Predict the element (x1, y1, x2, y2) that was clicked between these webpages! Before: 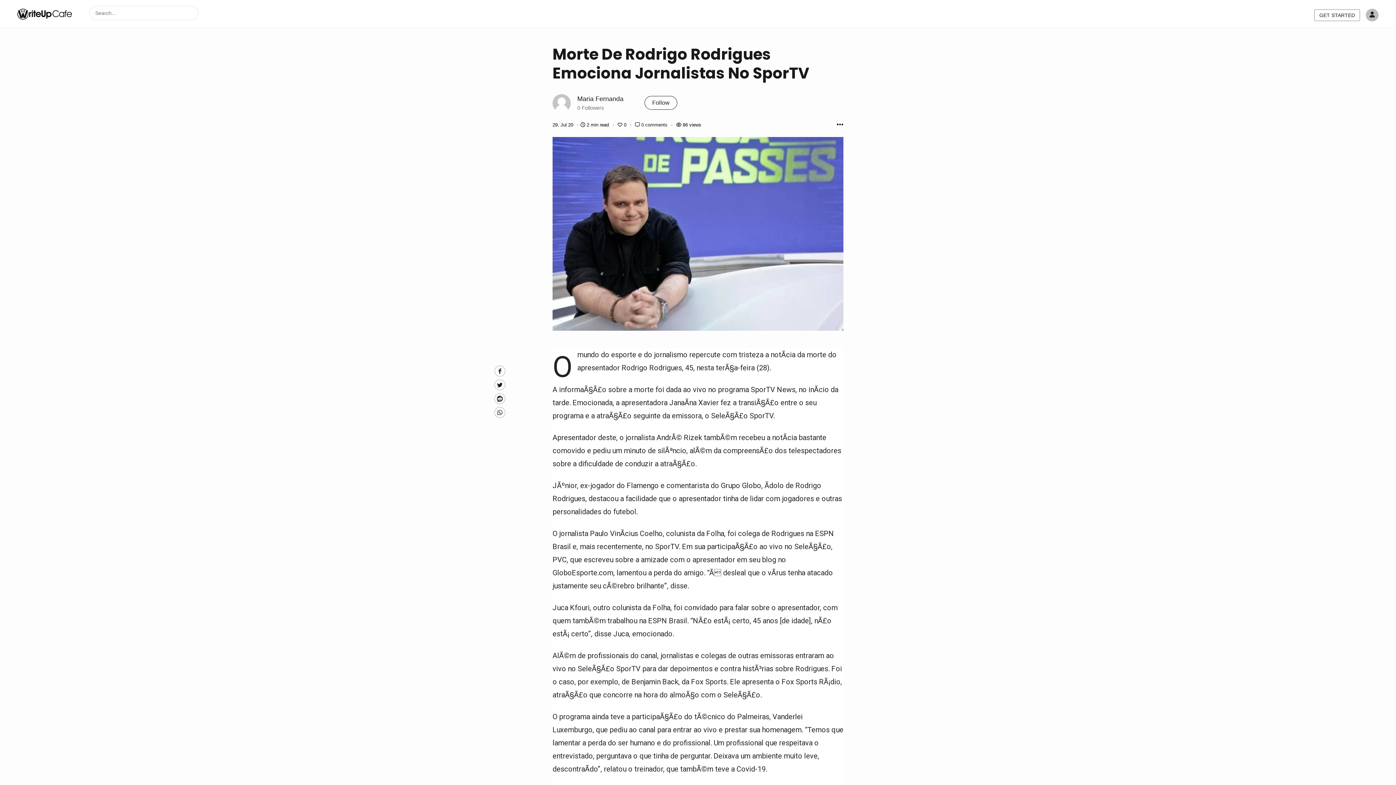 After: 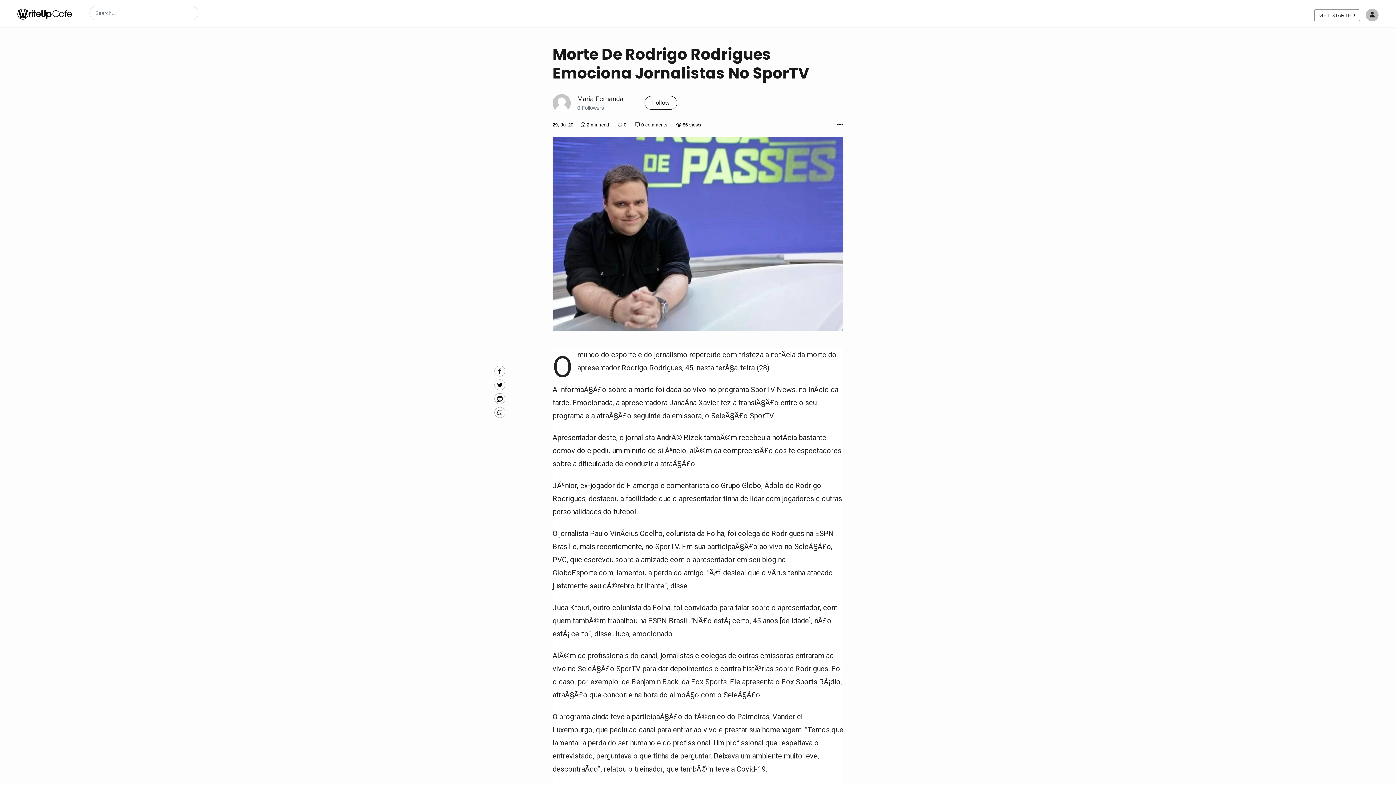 Action: bbox: (494, 379, 505, 390) label: Twitte